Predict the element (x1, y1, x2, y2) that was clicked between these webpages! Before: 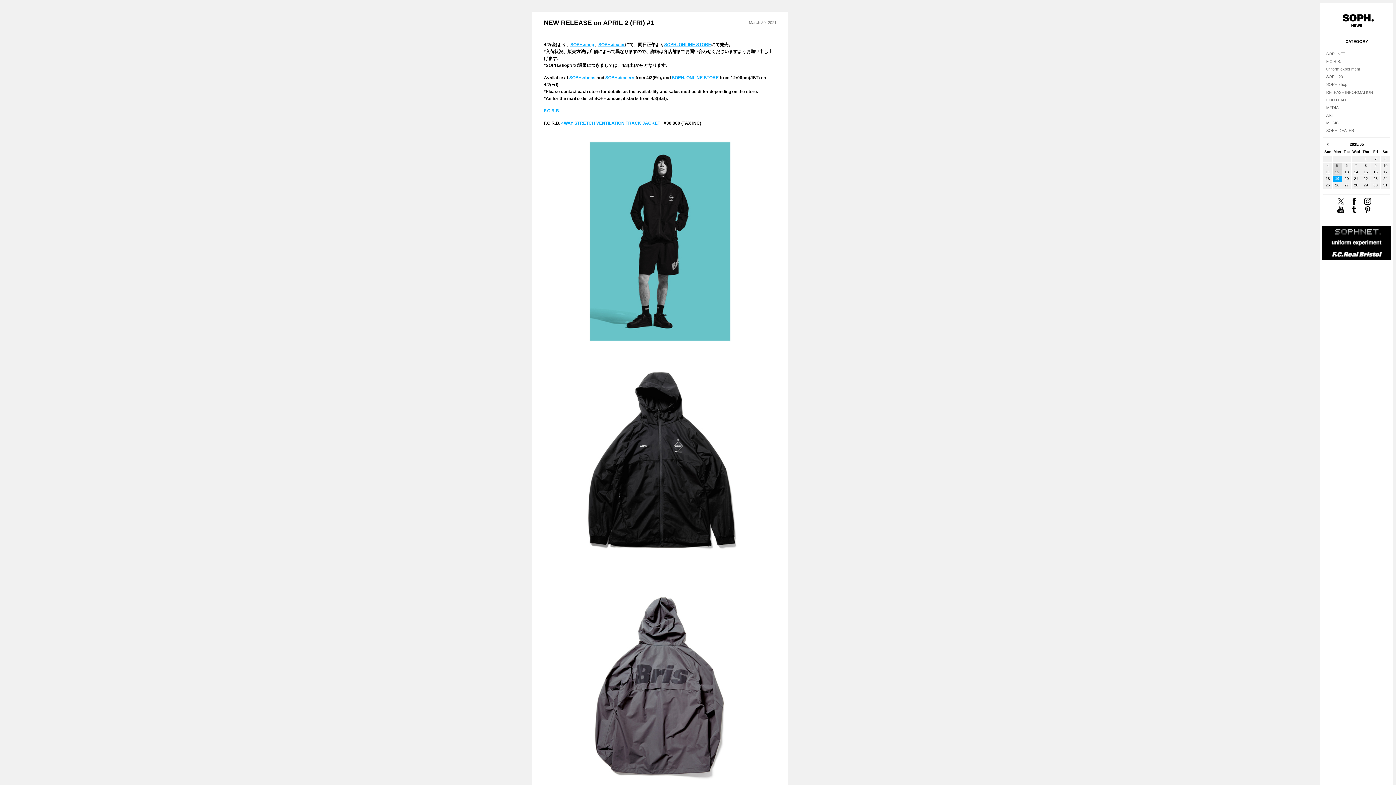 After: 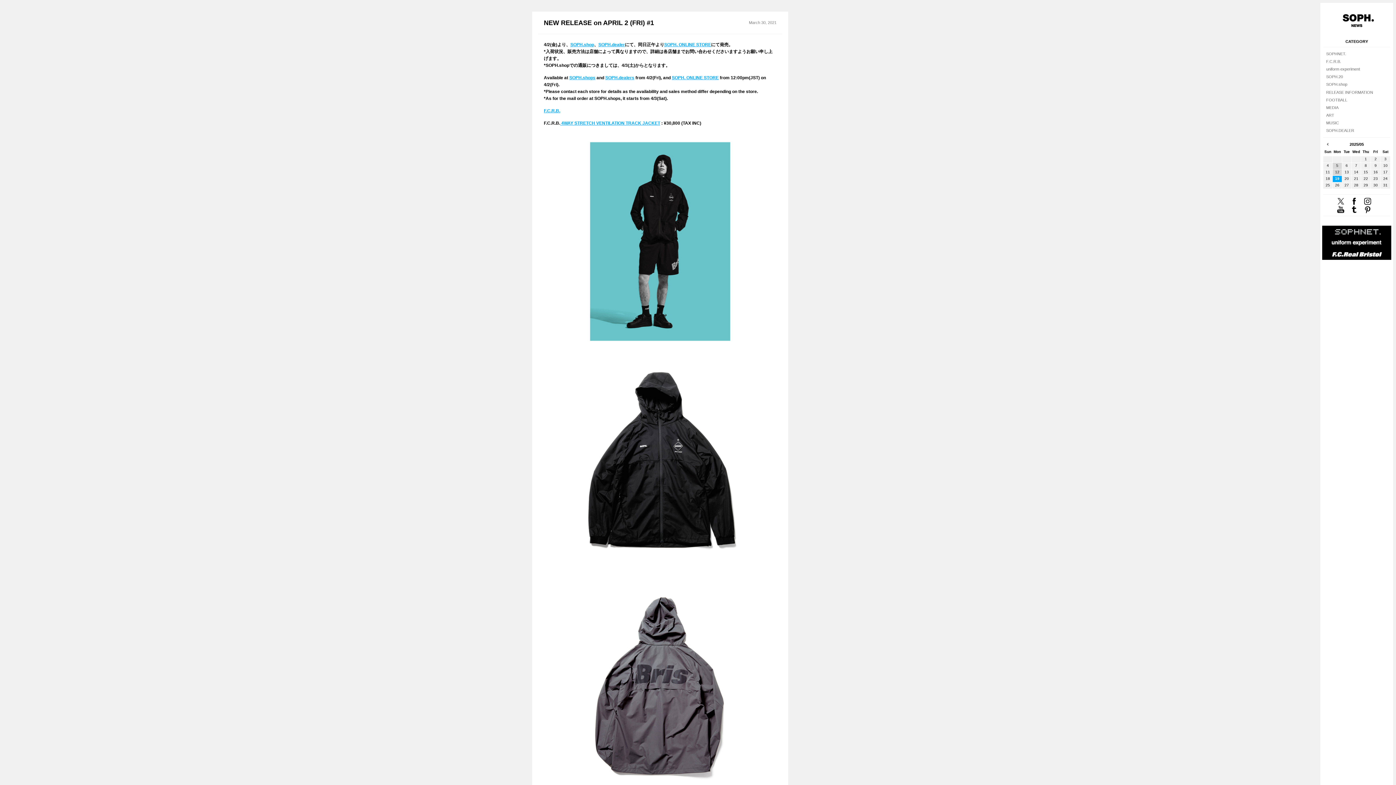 Action: label: SOPH. ONLINE STORE bbox: (672, 75, 718, 80)